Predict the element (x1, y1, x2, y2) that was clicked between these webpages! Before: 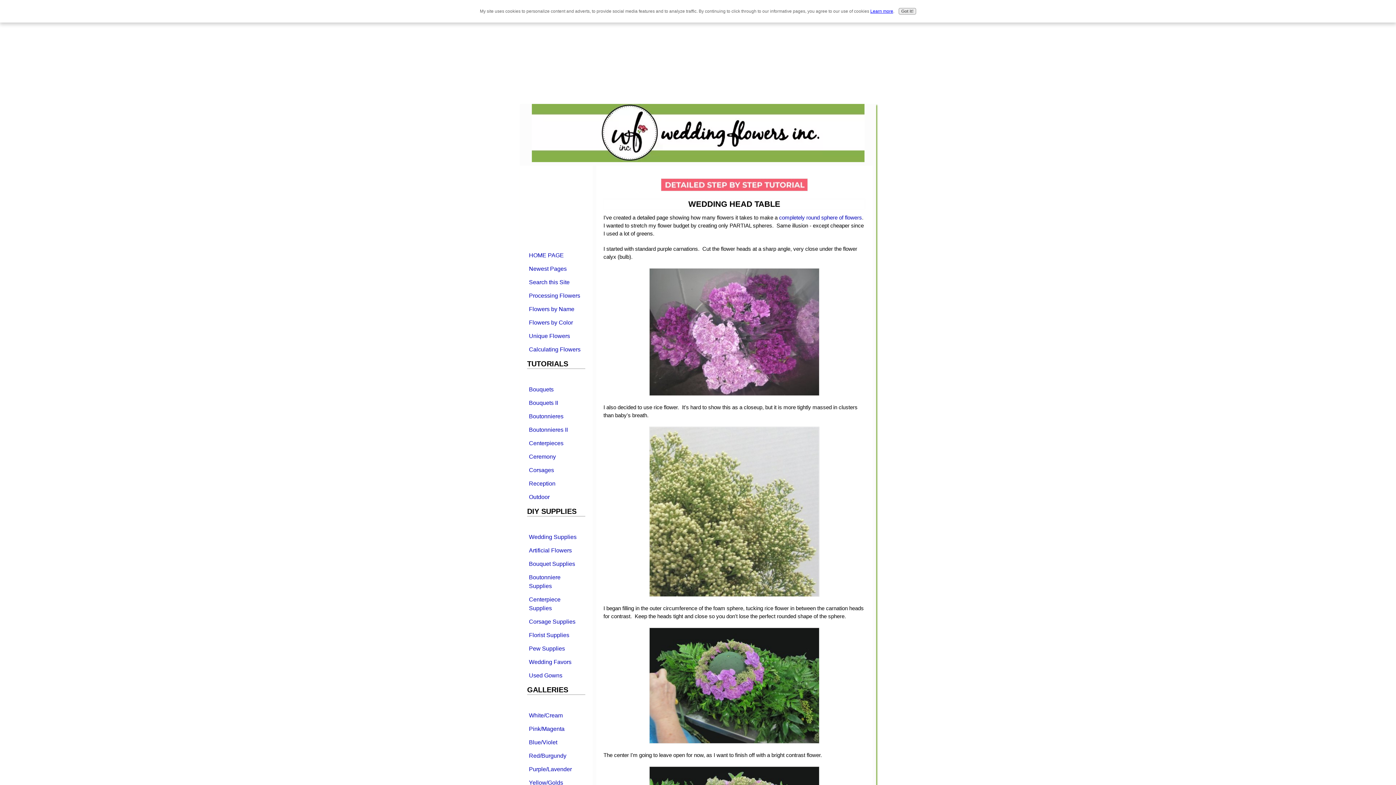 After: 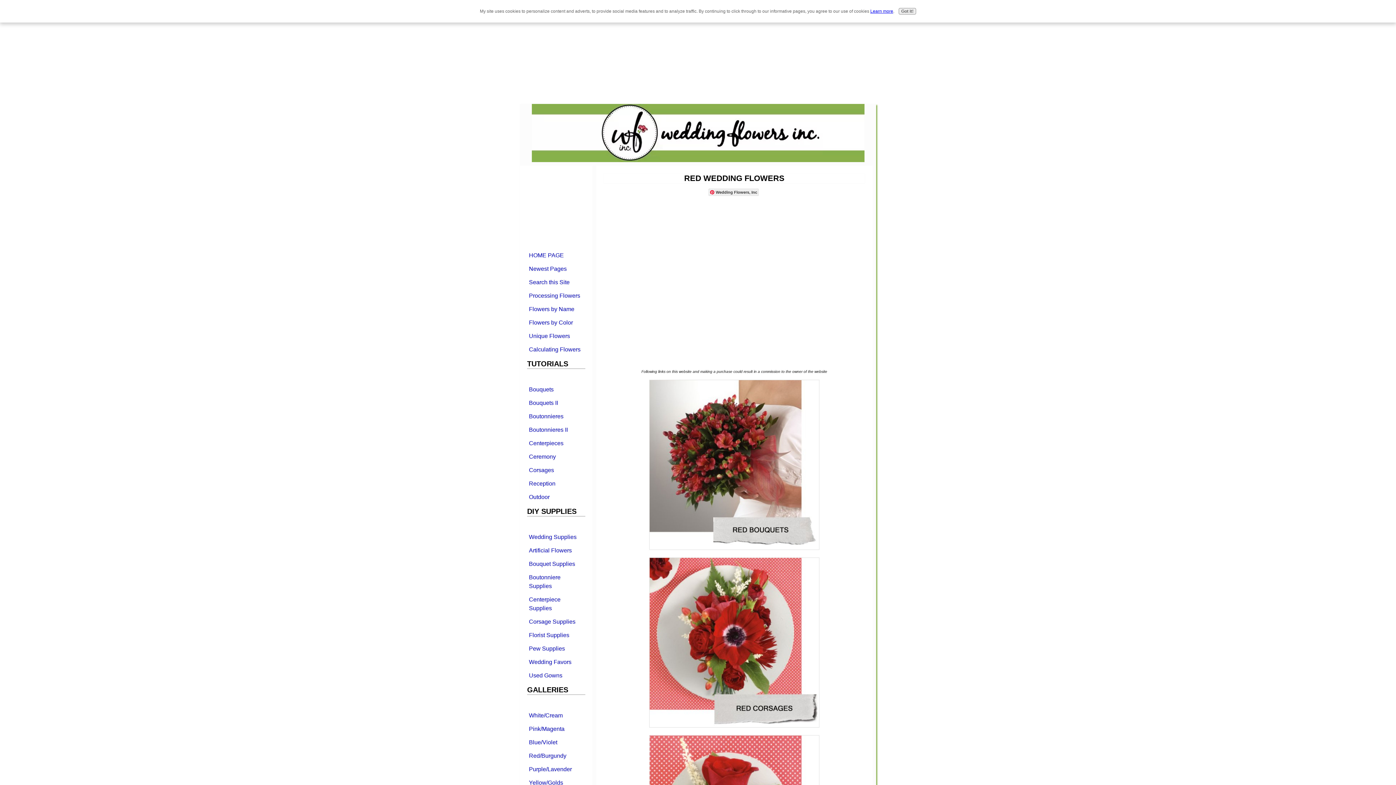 Action: bbox: (527, 750, 585, 762) label: Red/Burgundy